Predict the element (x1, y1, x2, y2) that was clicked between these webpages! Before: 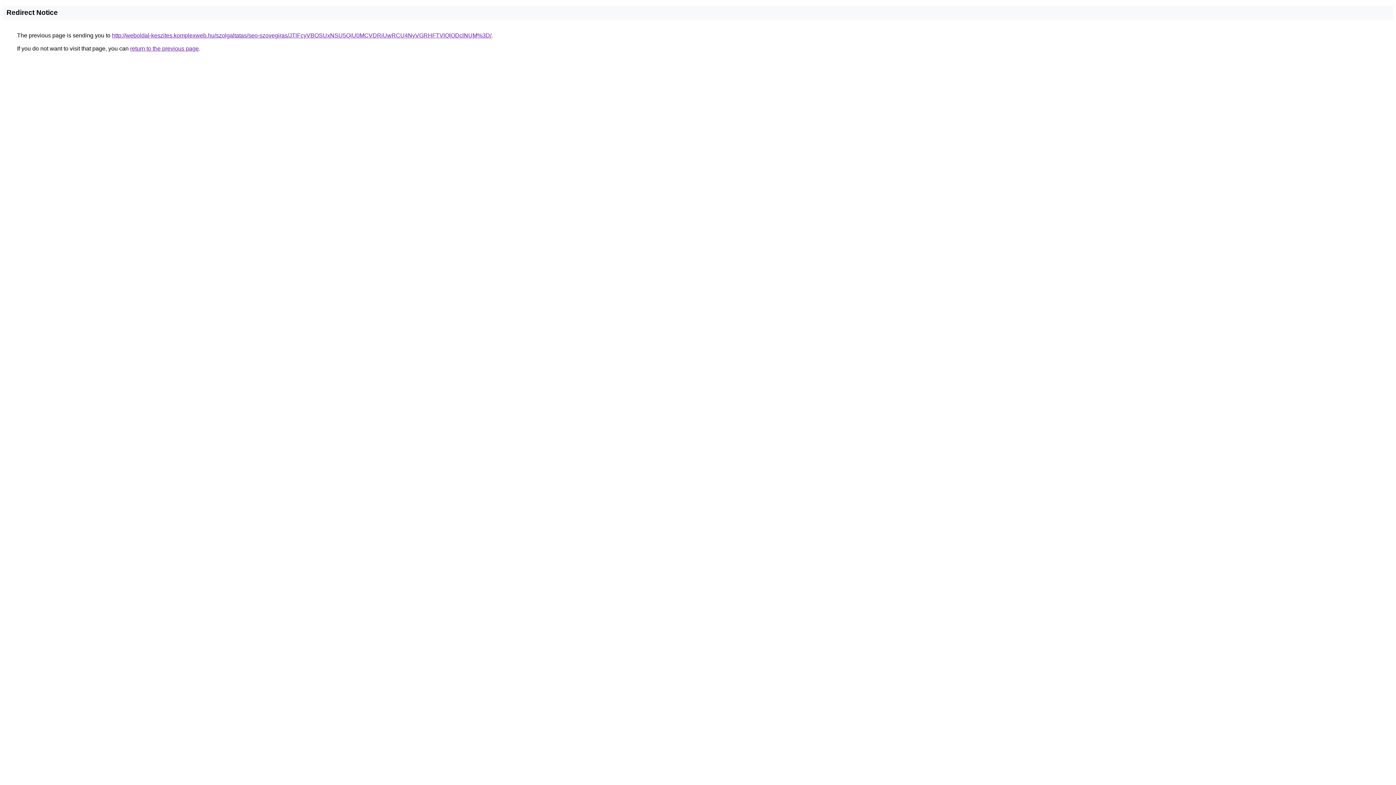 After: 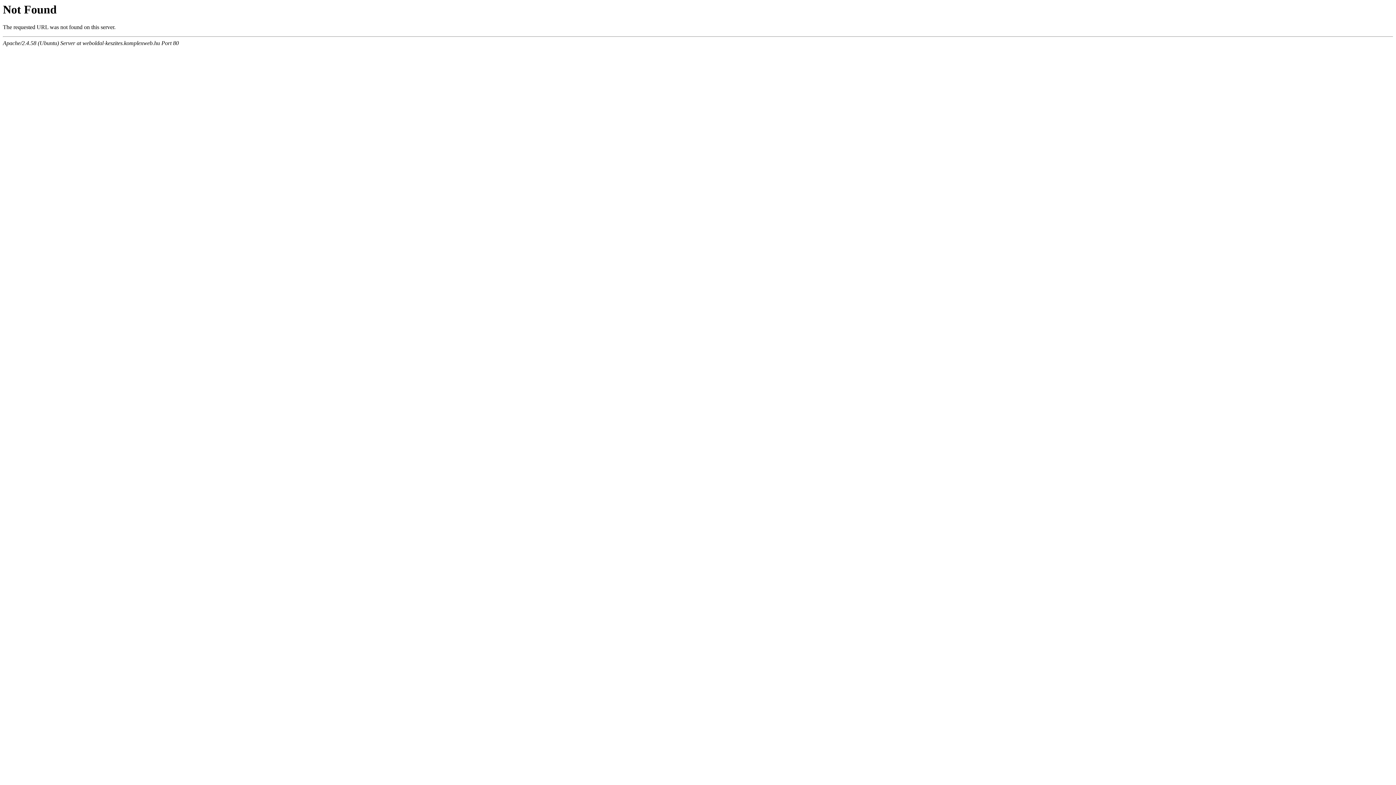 Action: bbox: (112, 32, 491, 38) label: http://weboldal-keszites.komplexweb.hu/szolgaltatas/seo-szovegiras/JTlFcyVBOSUxNSU5QiU0MCVDRiUwRCU4NyVGRHFTVlQlODclNUM%3D/